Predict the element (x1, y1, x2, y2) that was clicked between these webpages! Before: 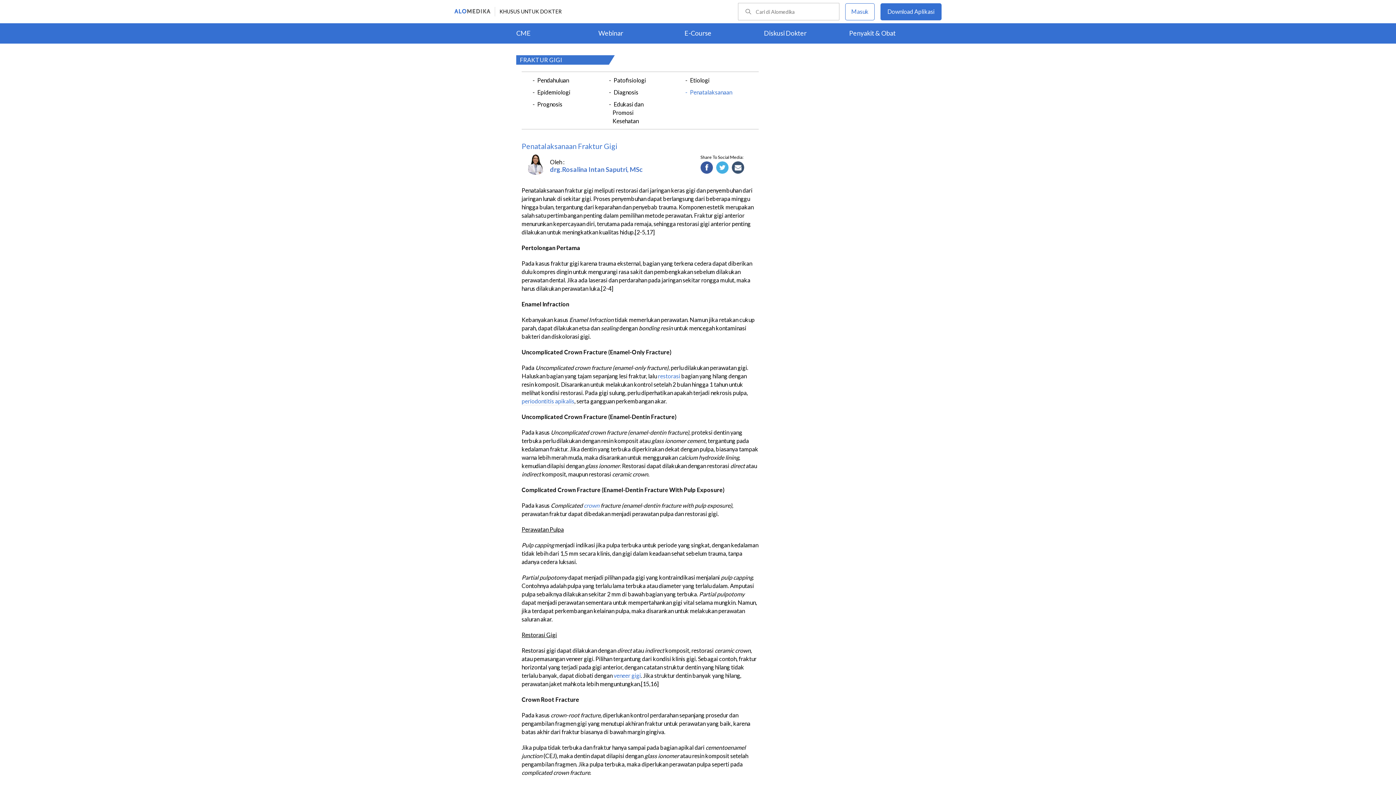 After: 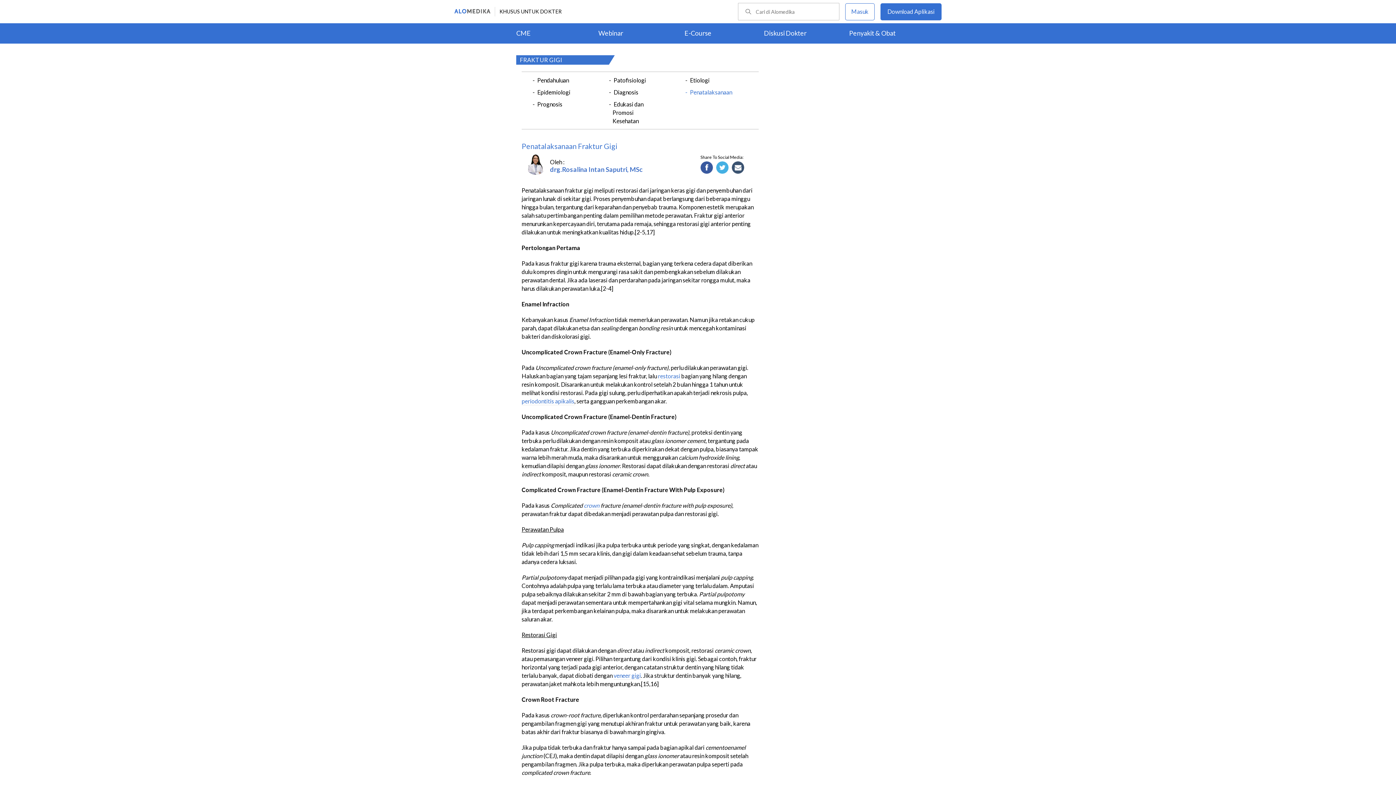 Action: bbox: (689, 87, 733, 96) label: Penatalaksanaan